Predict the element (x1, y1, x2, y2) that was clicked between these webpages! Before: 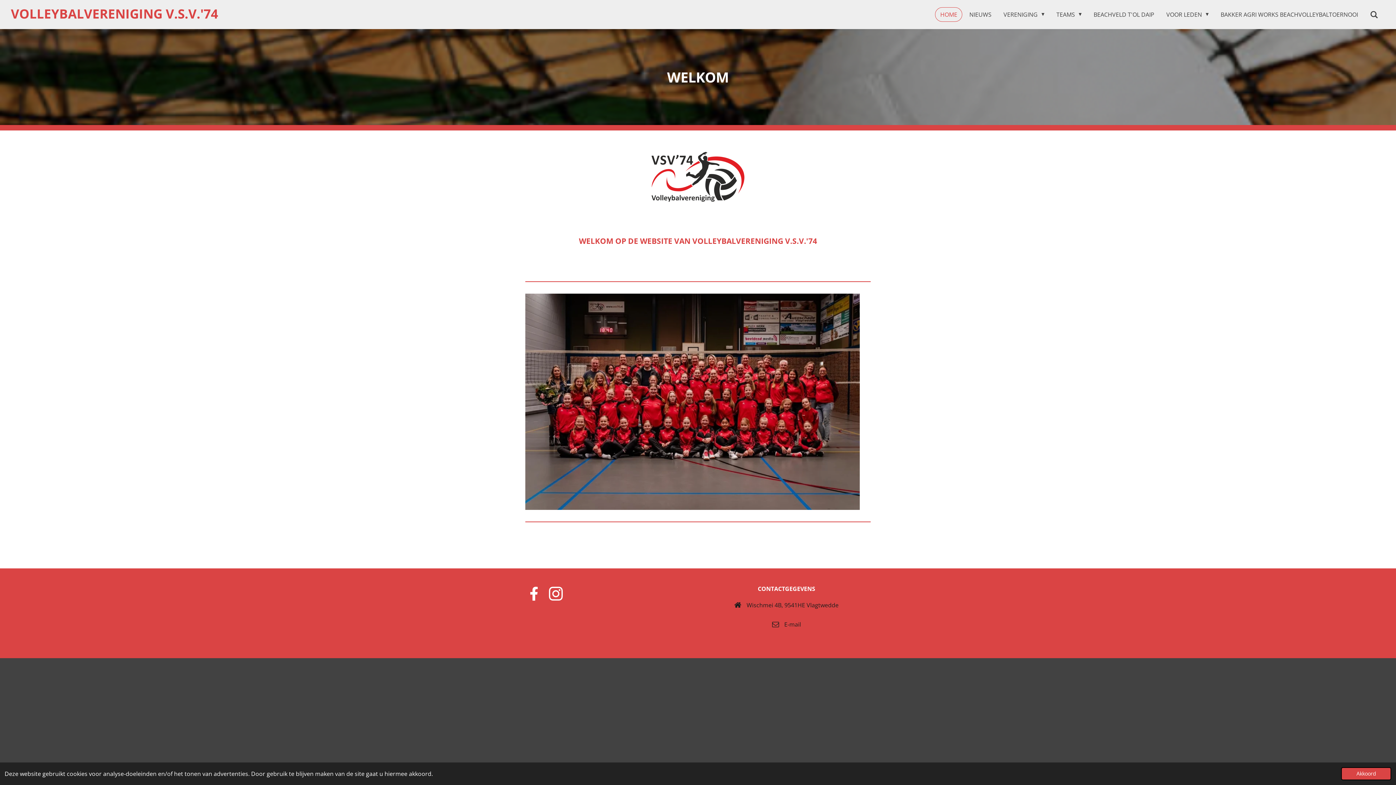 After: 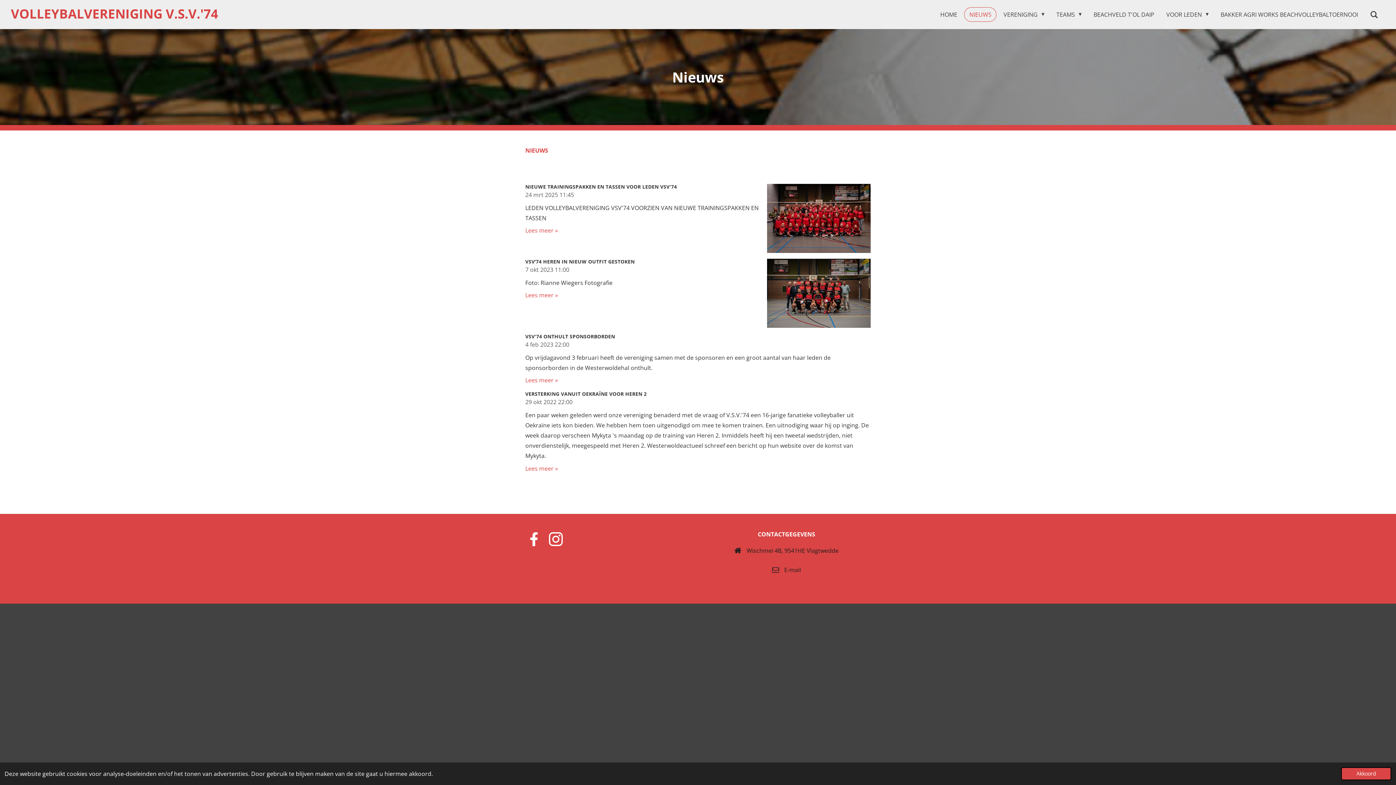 Action: label: NIEUWS bbox: (964, 7, 996, 21)